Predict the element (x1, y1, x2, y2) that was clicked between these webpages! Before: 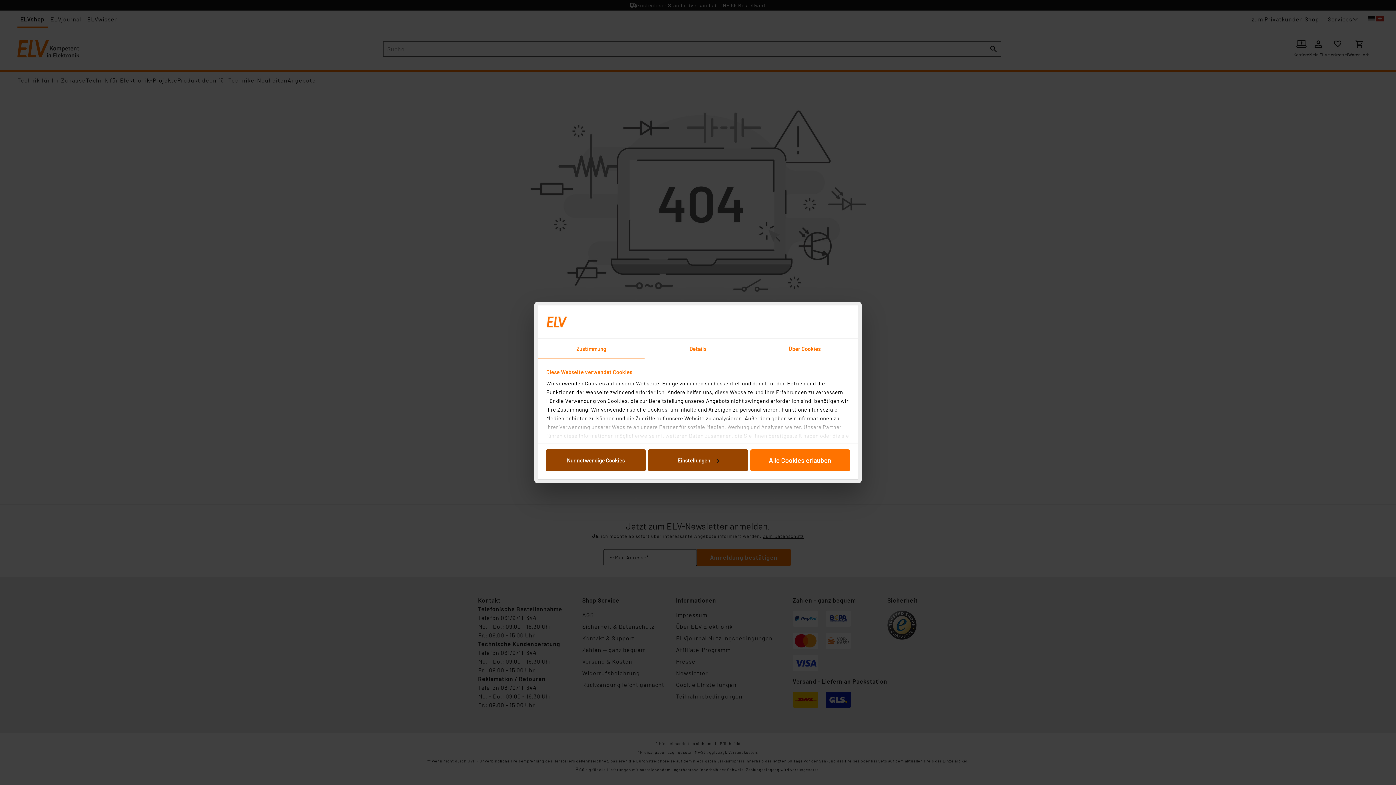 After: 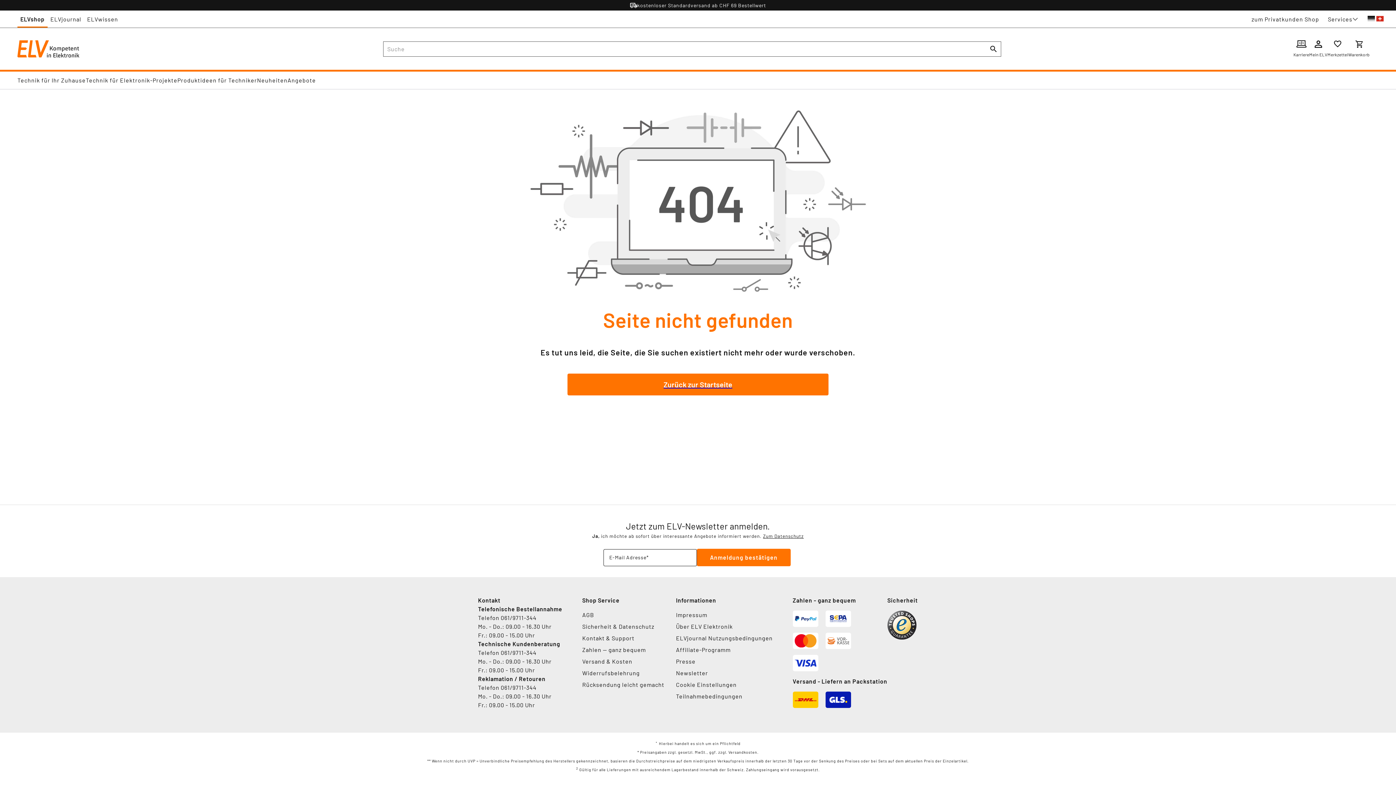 Action: bbox: (546, 449, 645, 471) label: Nur notwendige Cookies